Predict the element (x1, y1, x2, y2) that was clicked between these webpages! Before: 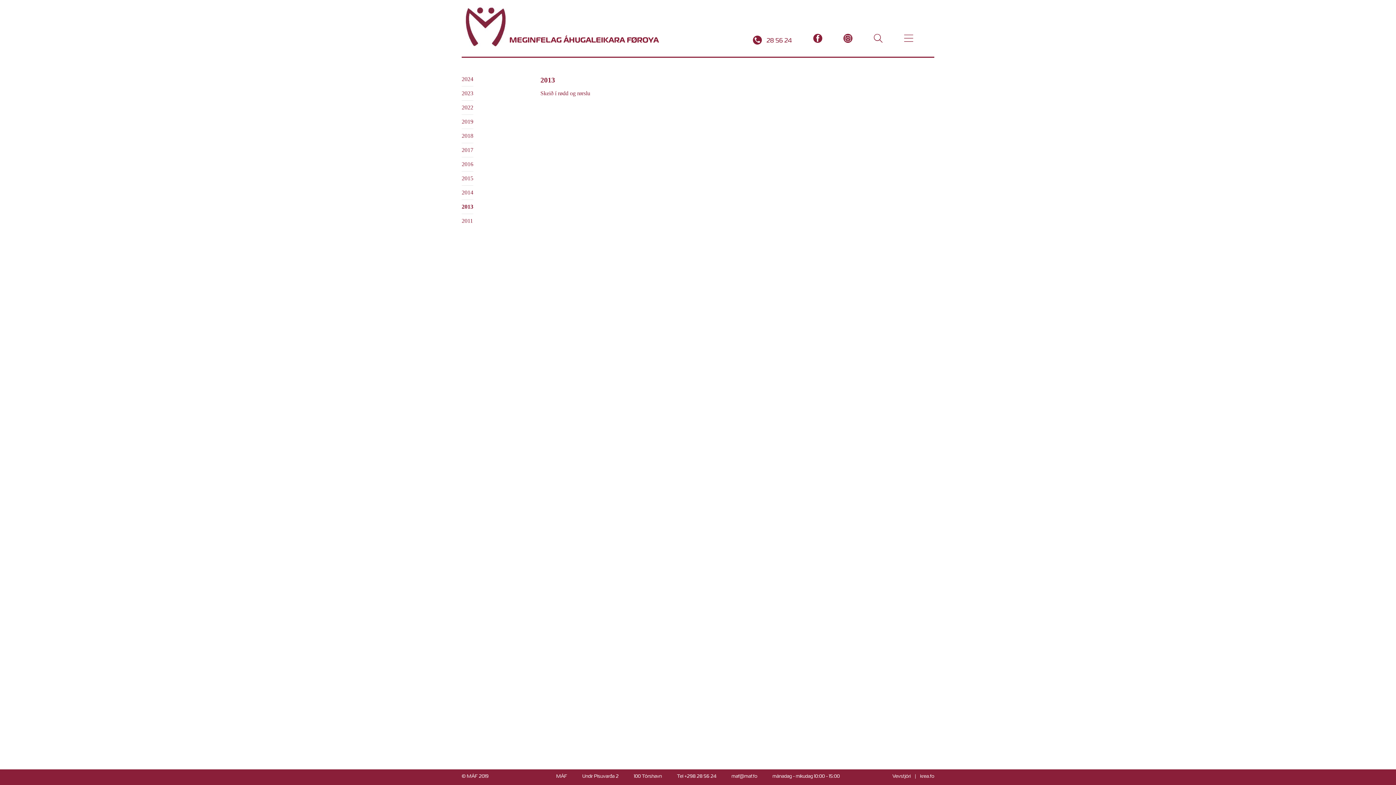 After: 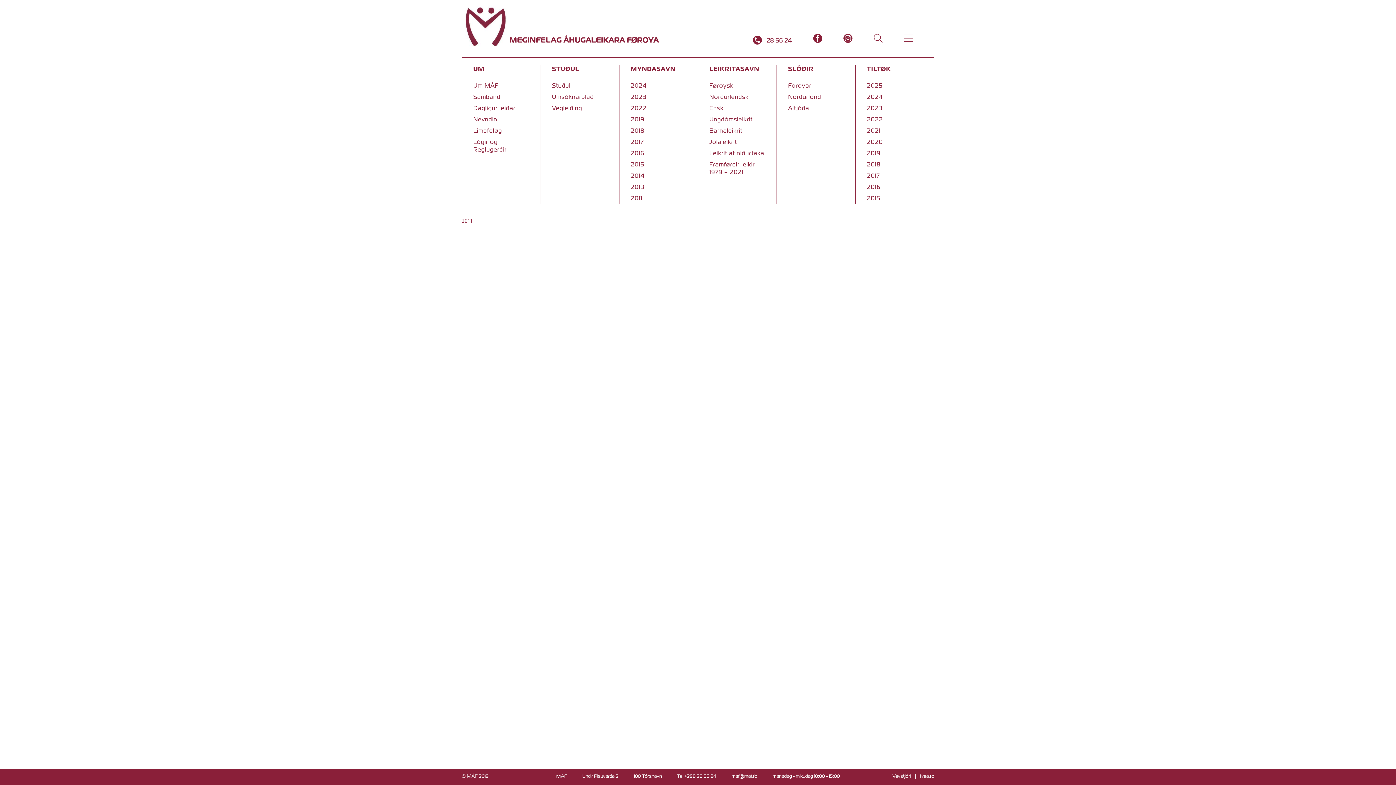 Action: bbox: (904, 33, 913, 44)